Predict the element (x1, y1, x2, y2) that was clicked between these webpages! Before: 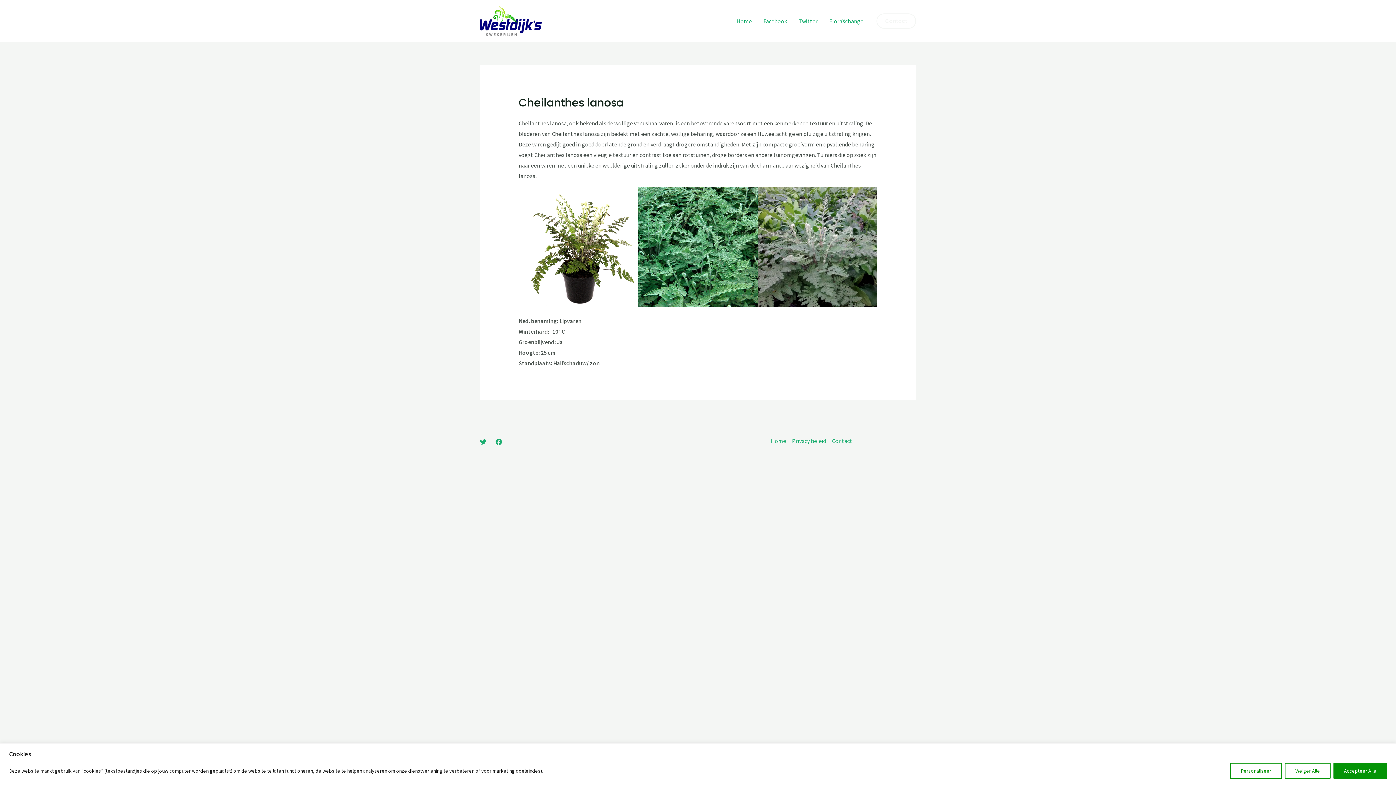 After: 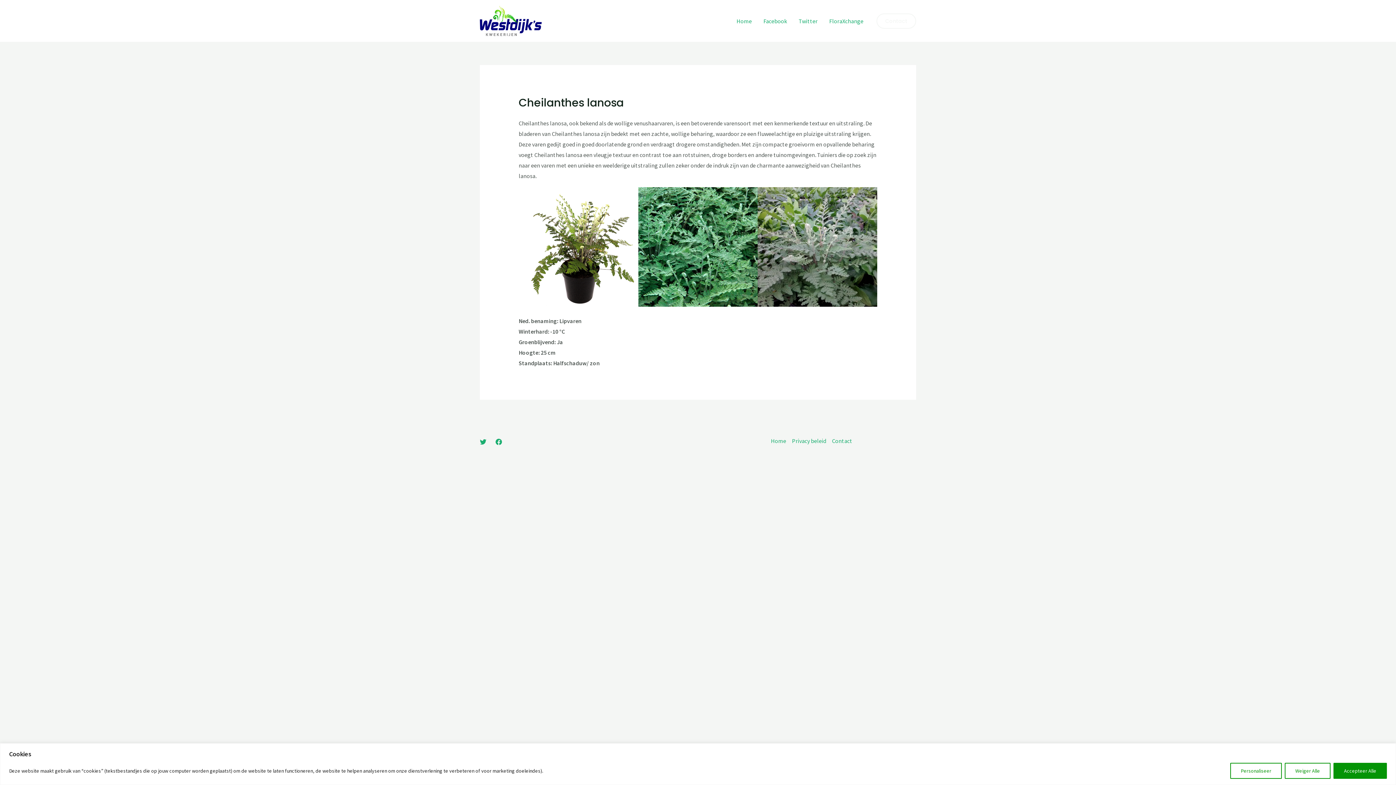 Action: bbox: (495, 438, 502, 445) label: Facebook